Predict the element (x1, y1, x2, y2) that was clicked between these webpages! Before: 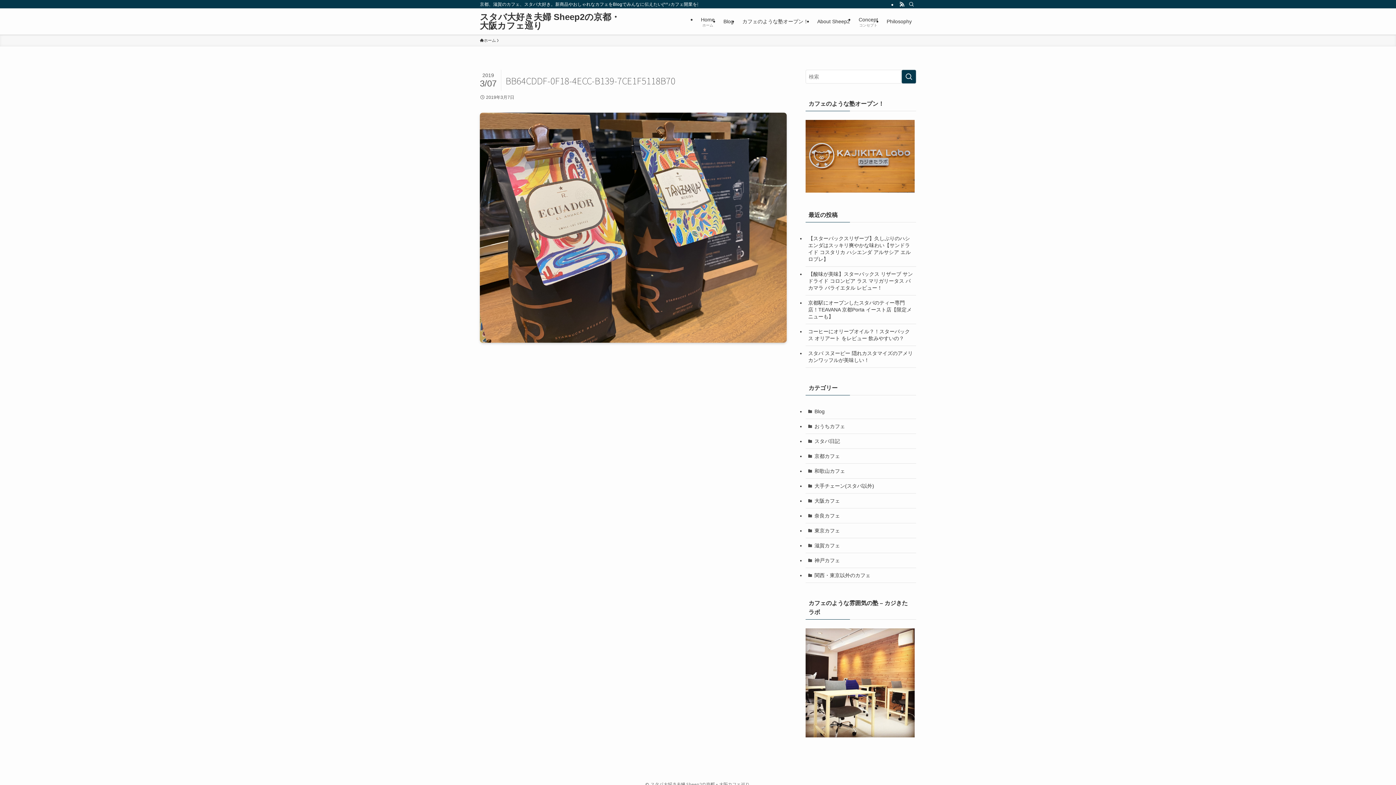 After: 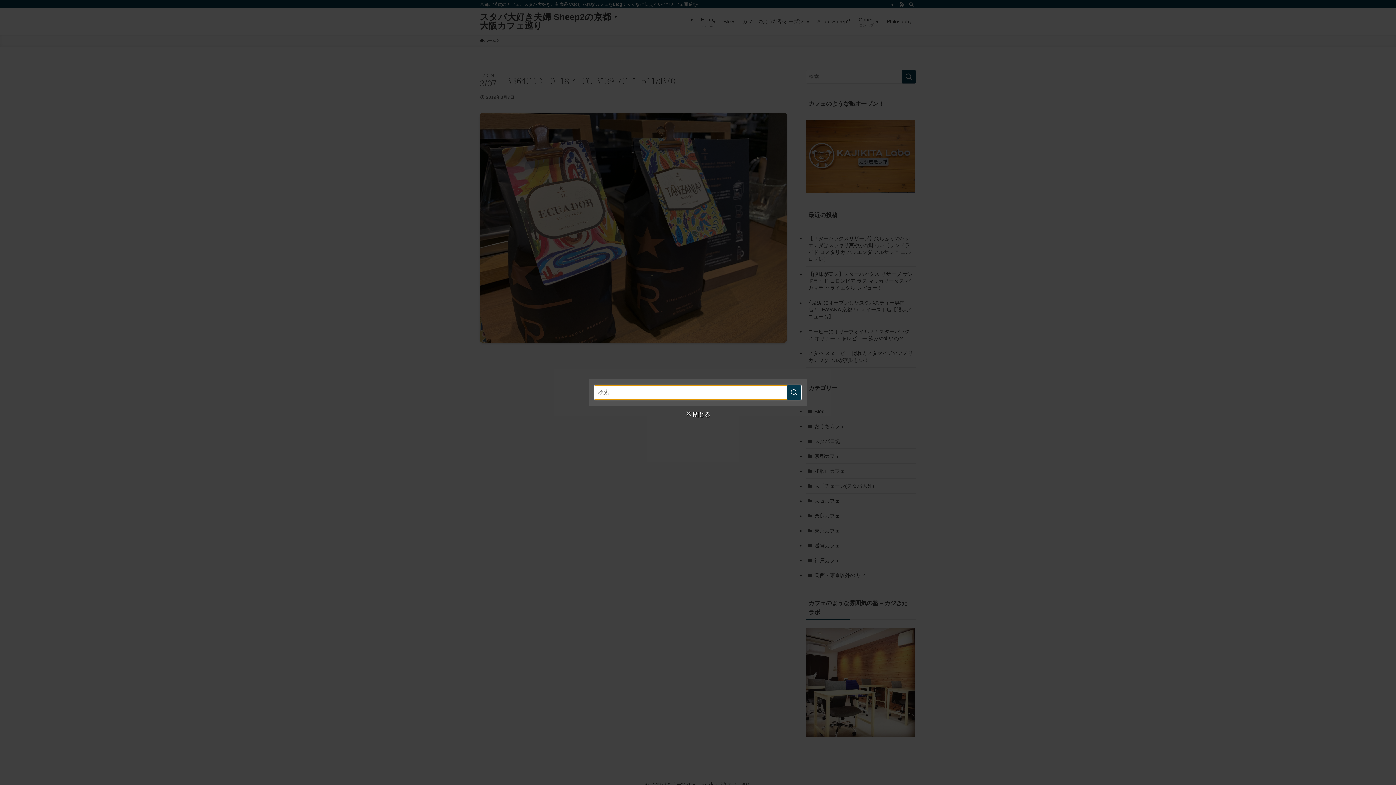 Action: bbox: (906, 0, 916, 8) label: 検索